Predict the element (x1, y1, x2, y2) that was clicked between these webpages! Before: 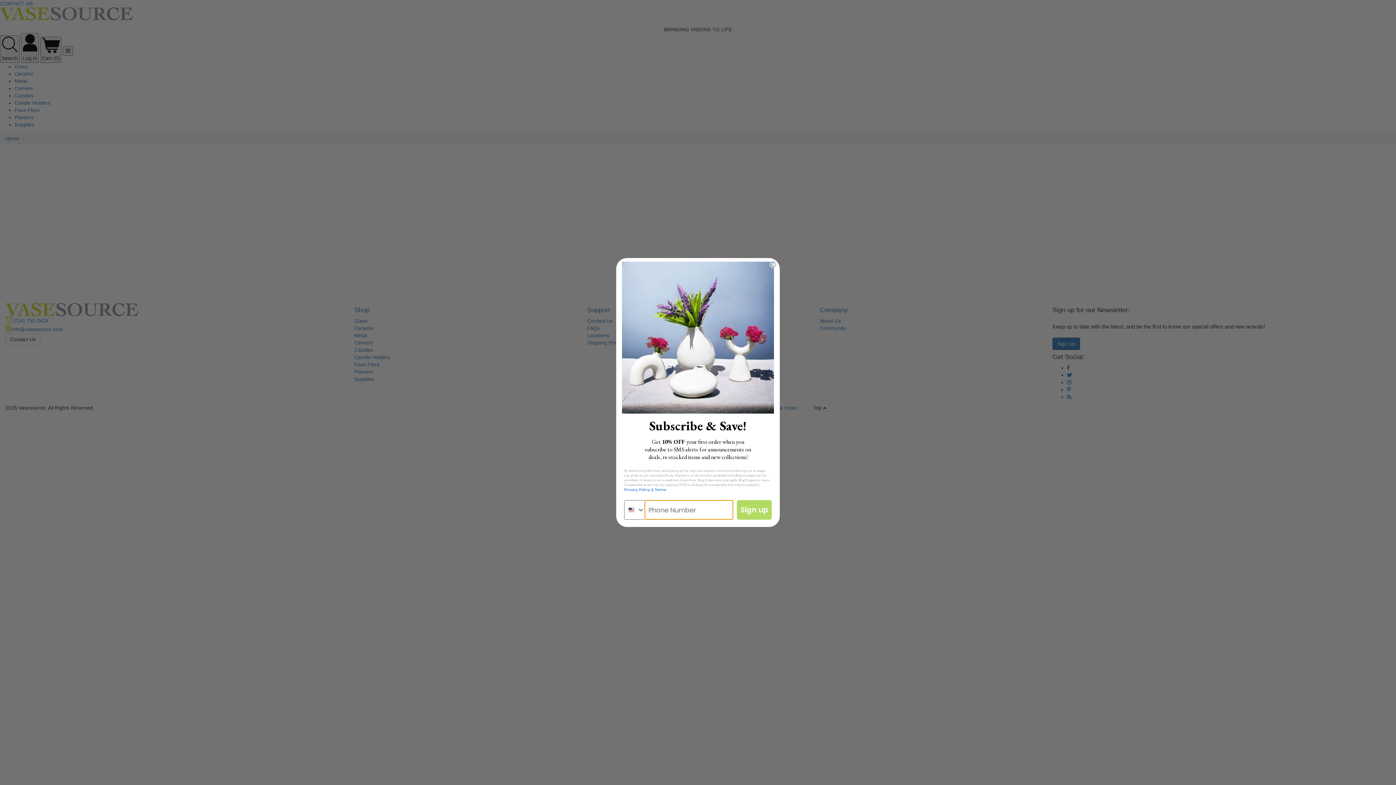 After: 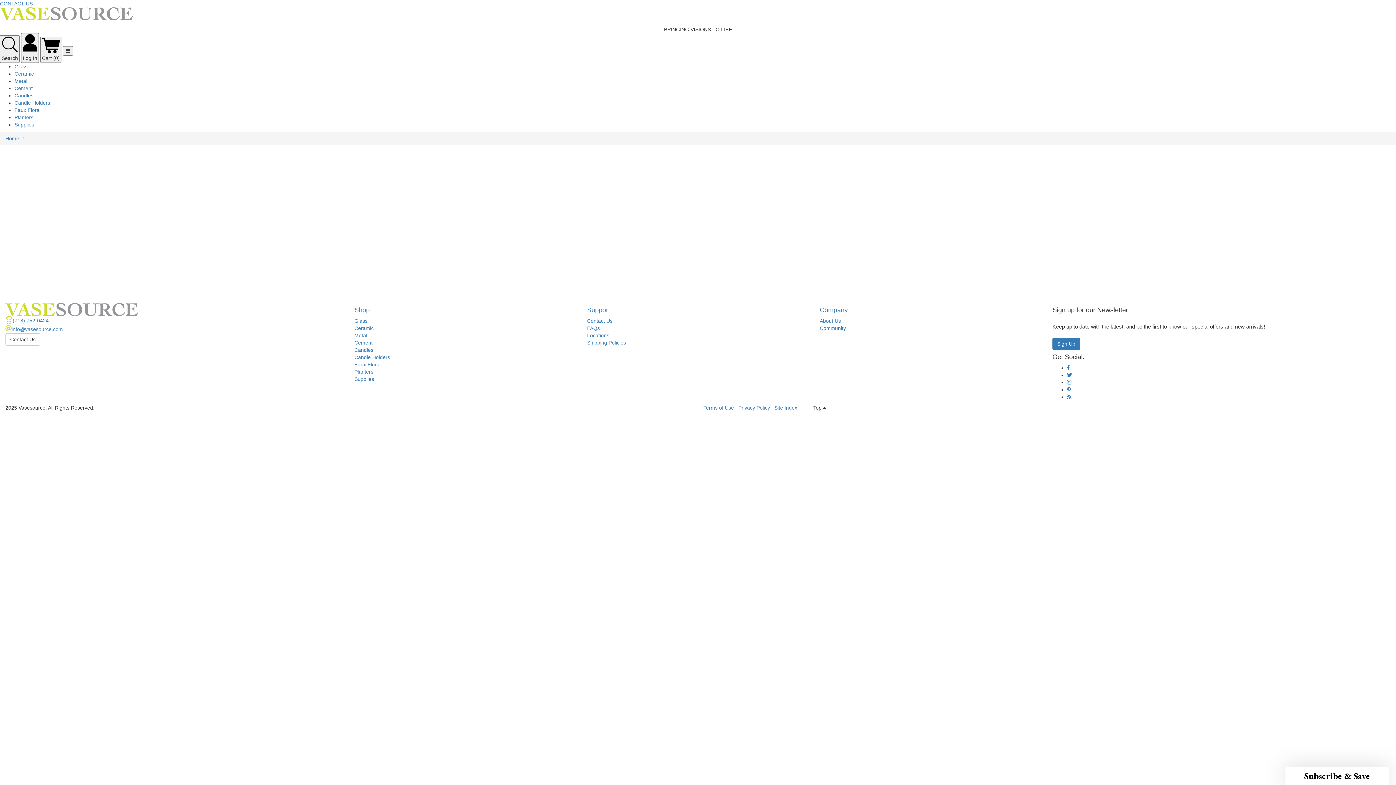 Action: label: Close dialog bbox: (769, 261, 777, 268)